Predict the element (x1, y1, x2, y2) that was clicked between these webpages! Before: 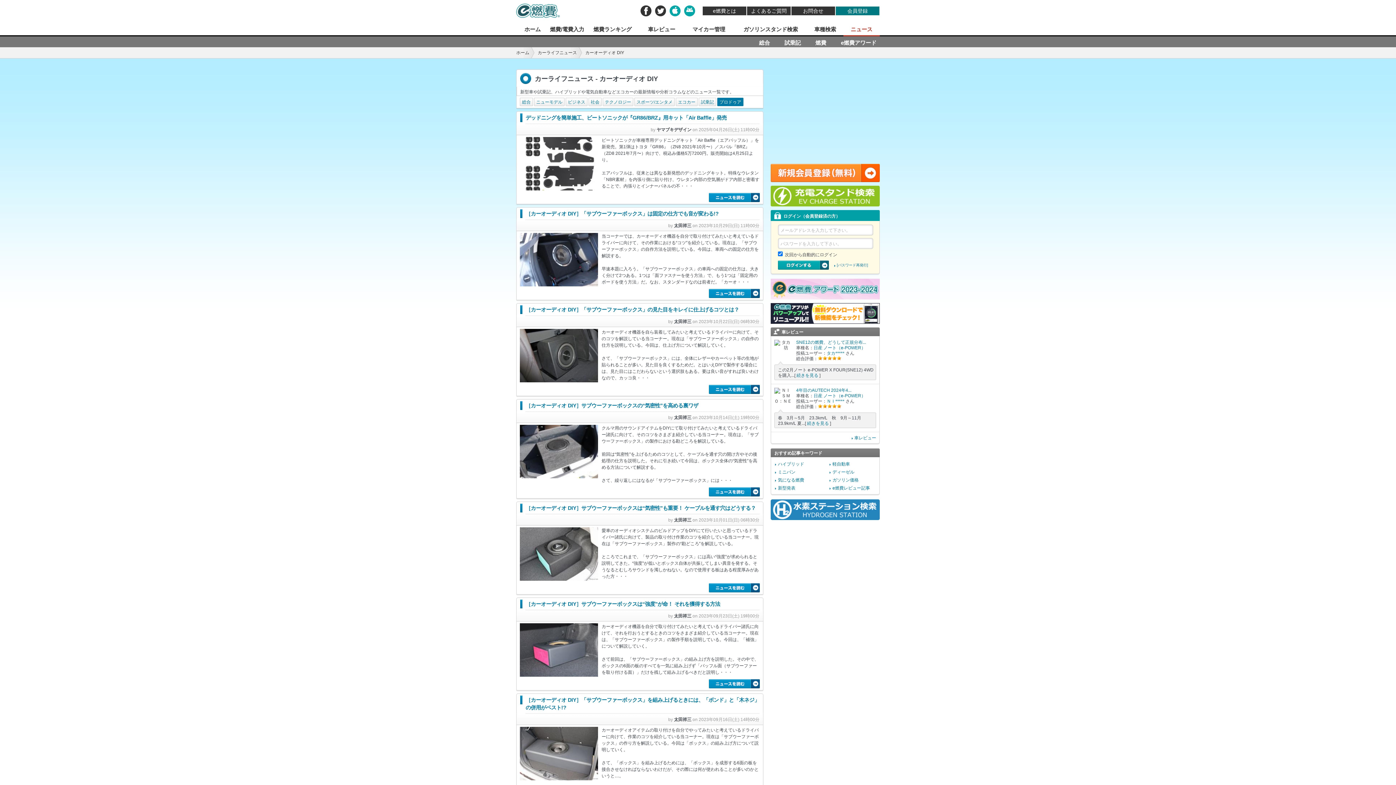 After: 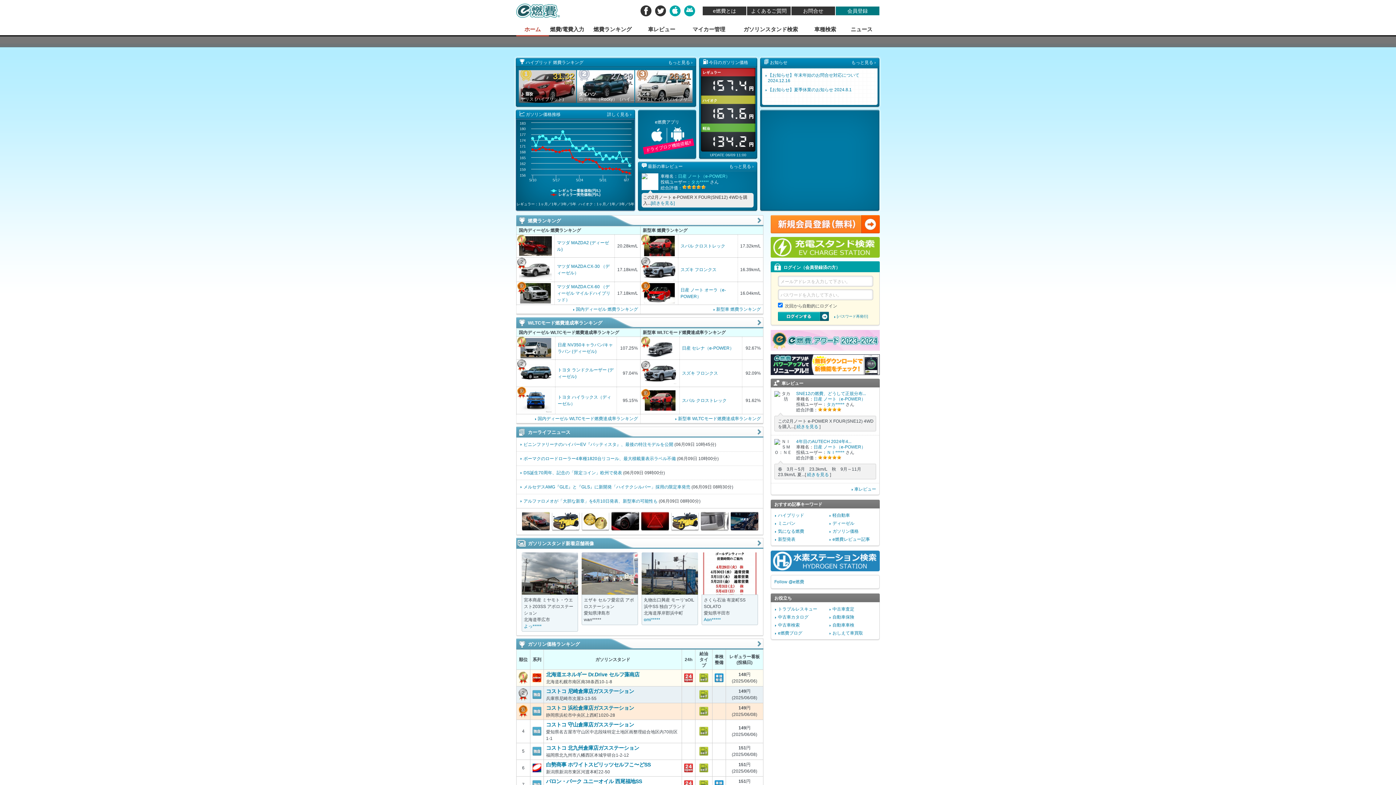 Action: bbox: (516, 3, 560, 18) label: e燃費